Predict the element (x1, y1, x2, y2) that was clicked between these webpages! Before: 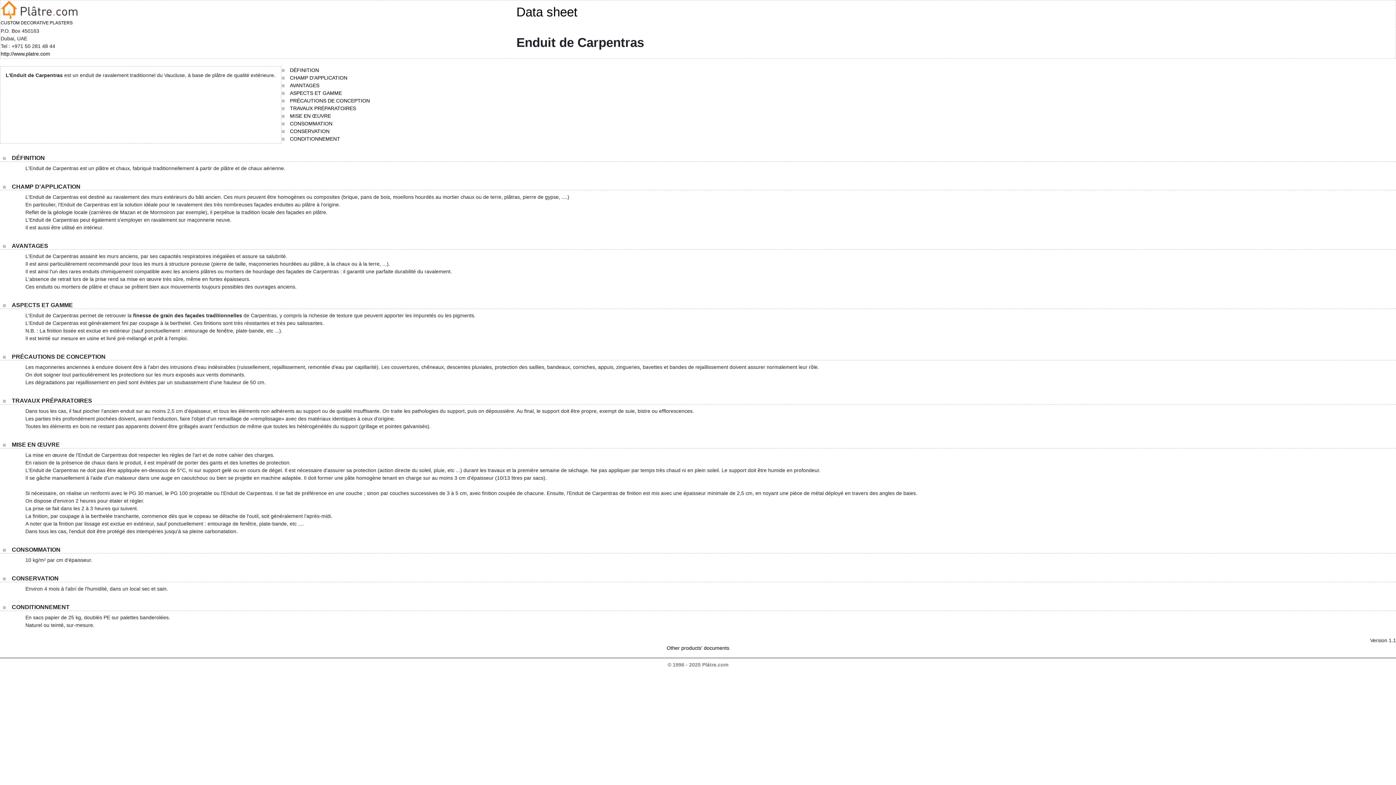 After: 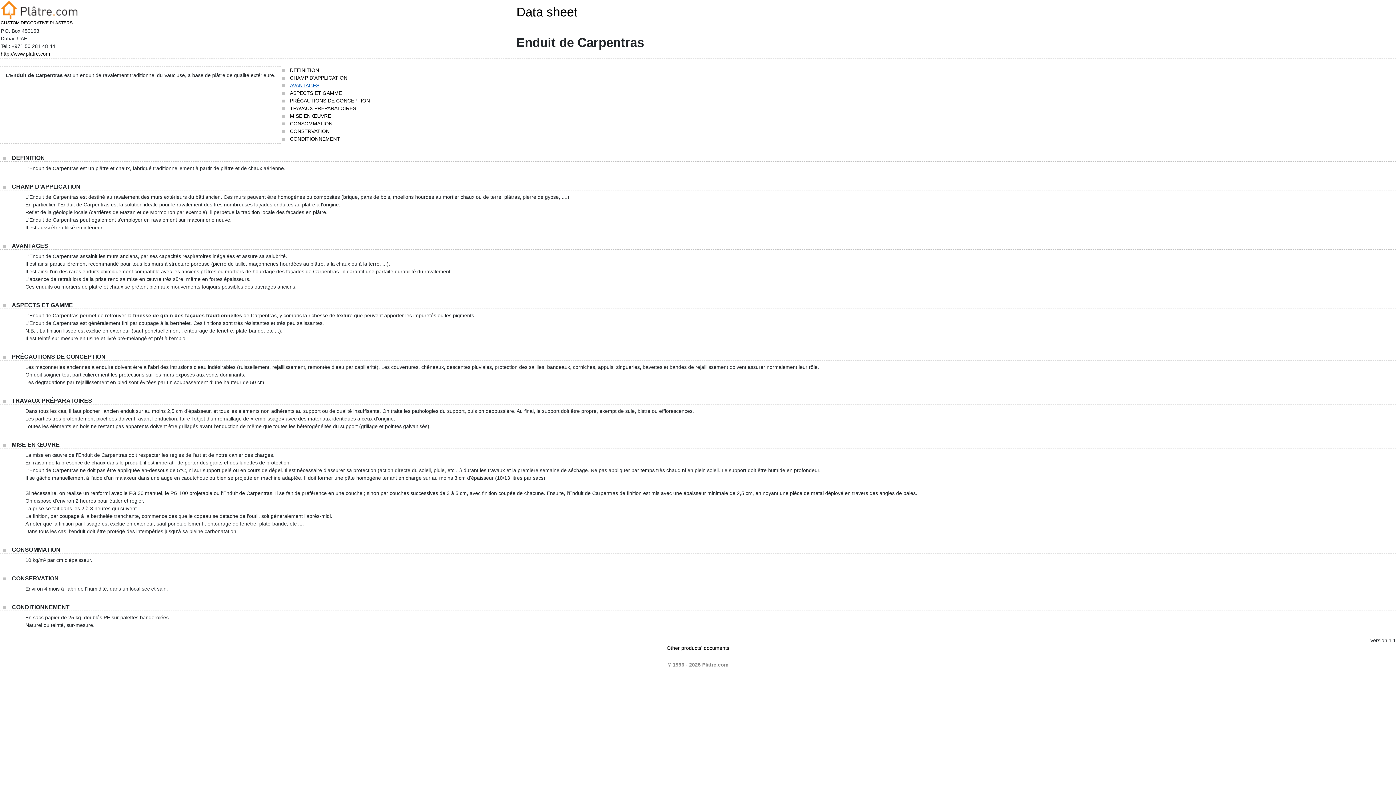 Action: bbox: (289, 82, 319, 88) label: AVANTAGES